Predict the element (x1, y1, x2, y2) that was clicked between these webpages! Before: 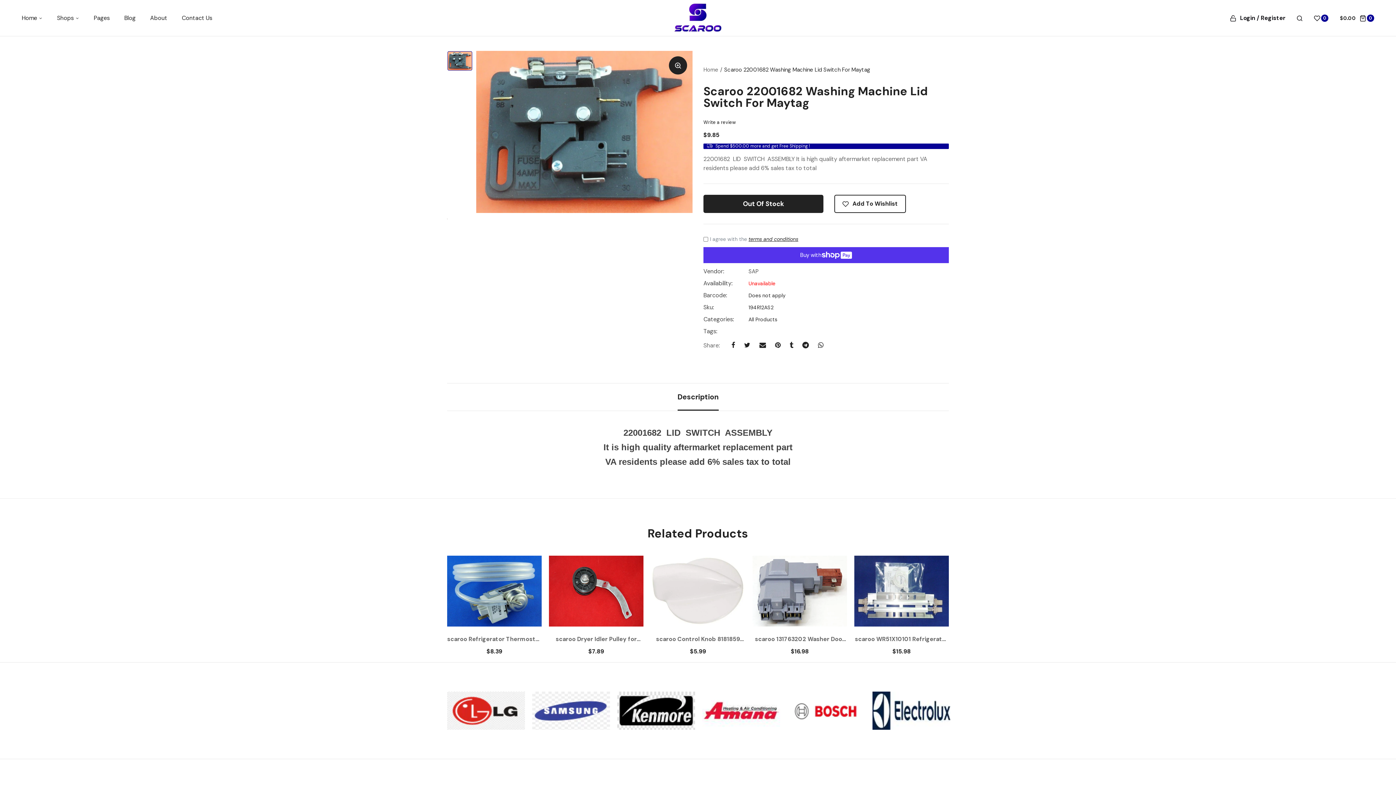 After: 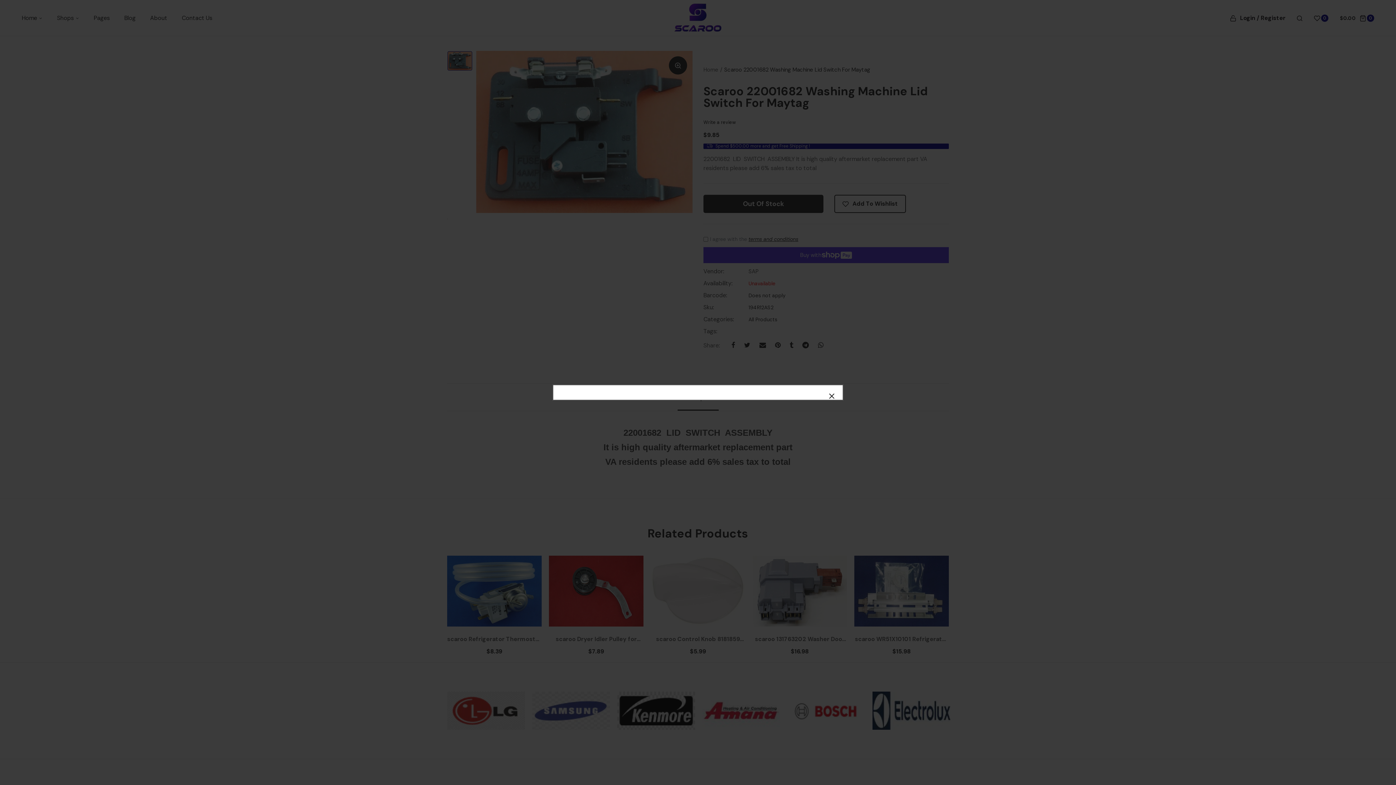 Action: bbox: (748, 236, 798, 242) label: terms and conditions